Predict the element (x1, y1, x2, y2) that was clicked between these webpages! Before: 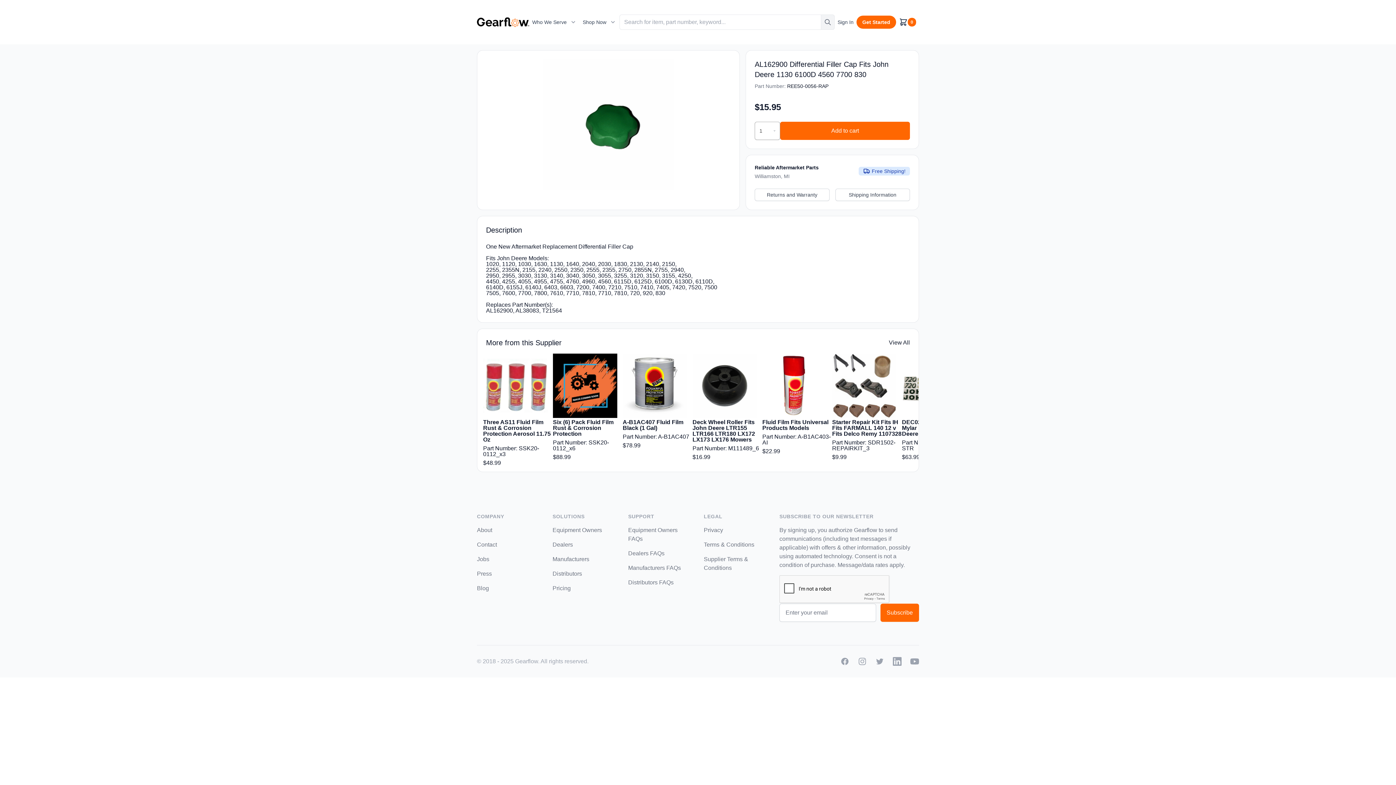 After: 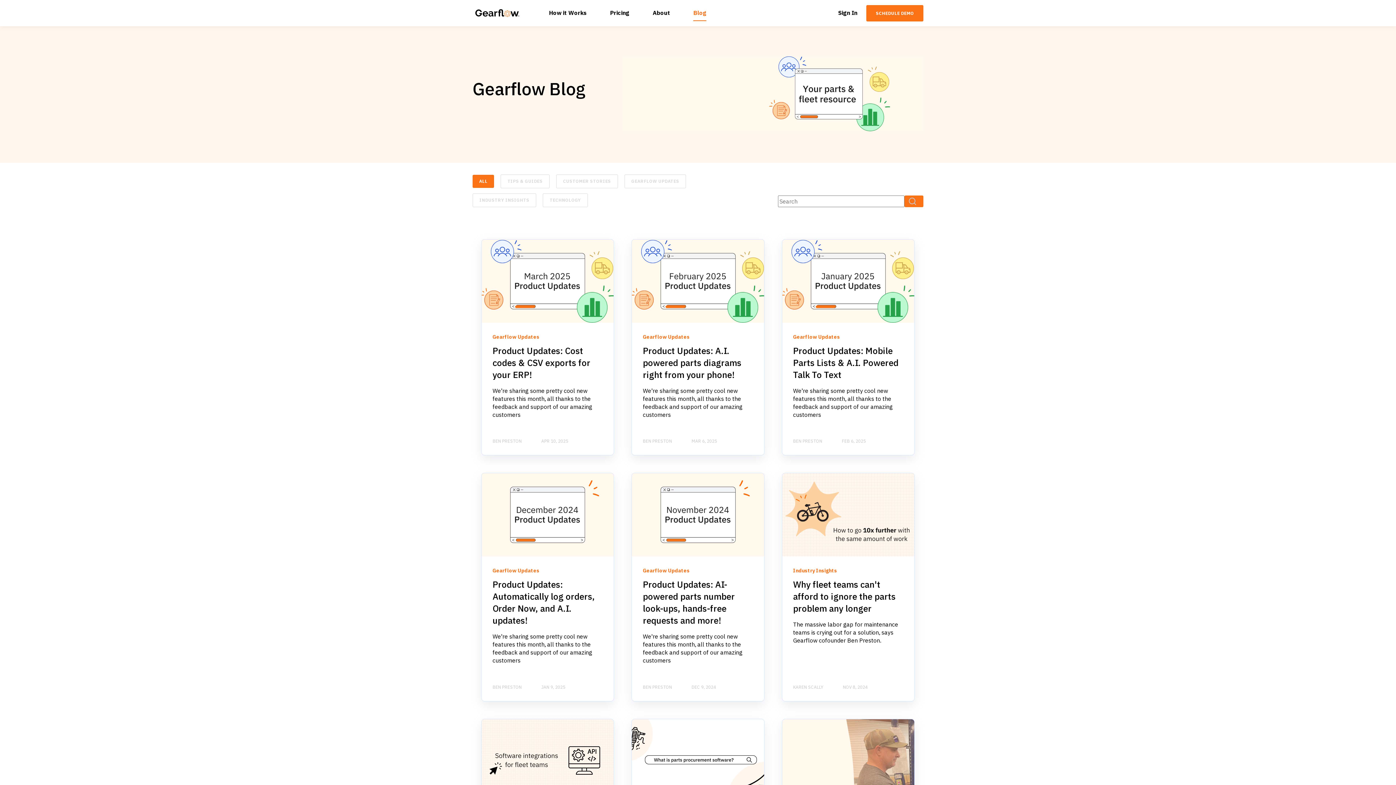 Action: bbox: (477, 585, 489, 591) label: Blog